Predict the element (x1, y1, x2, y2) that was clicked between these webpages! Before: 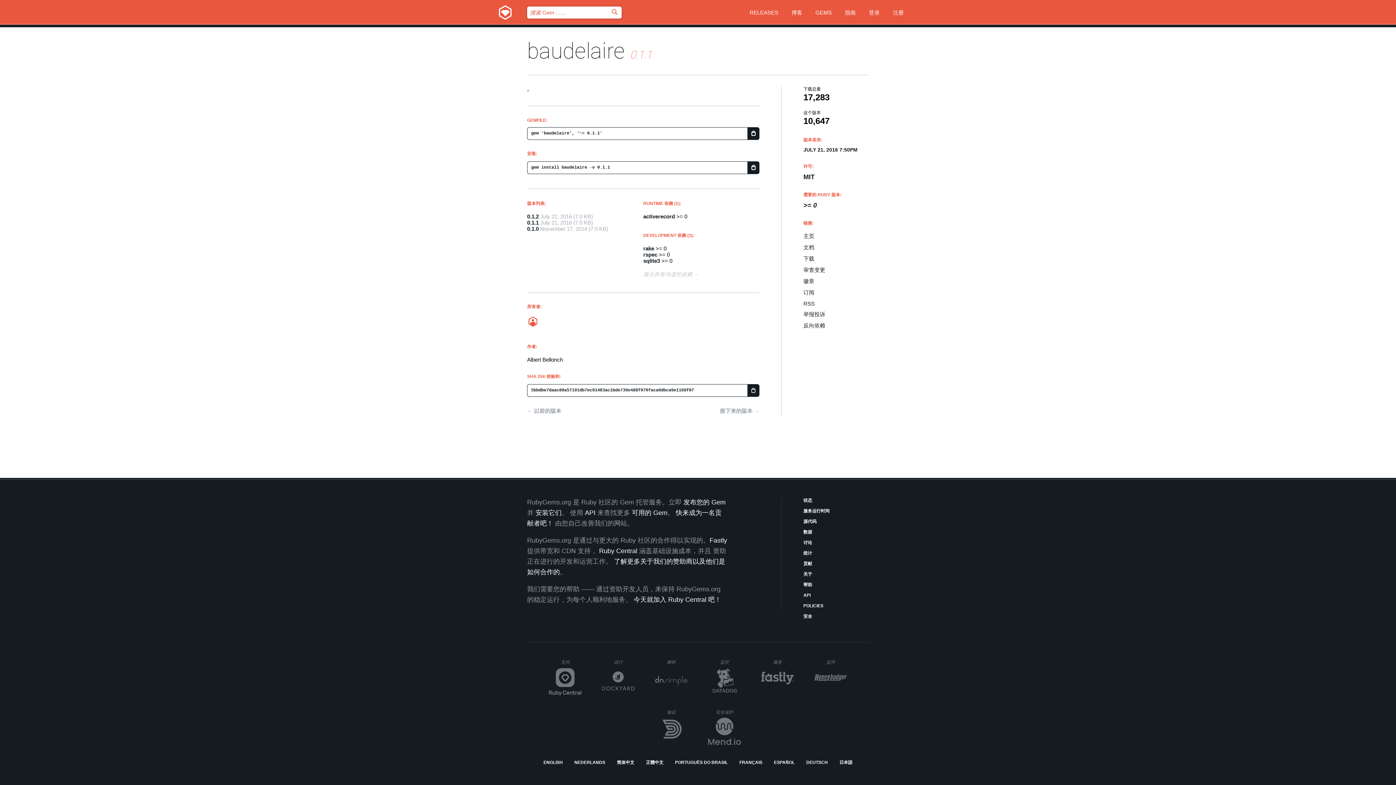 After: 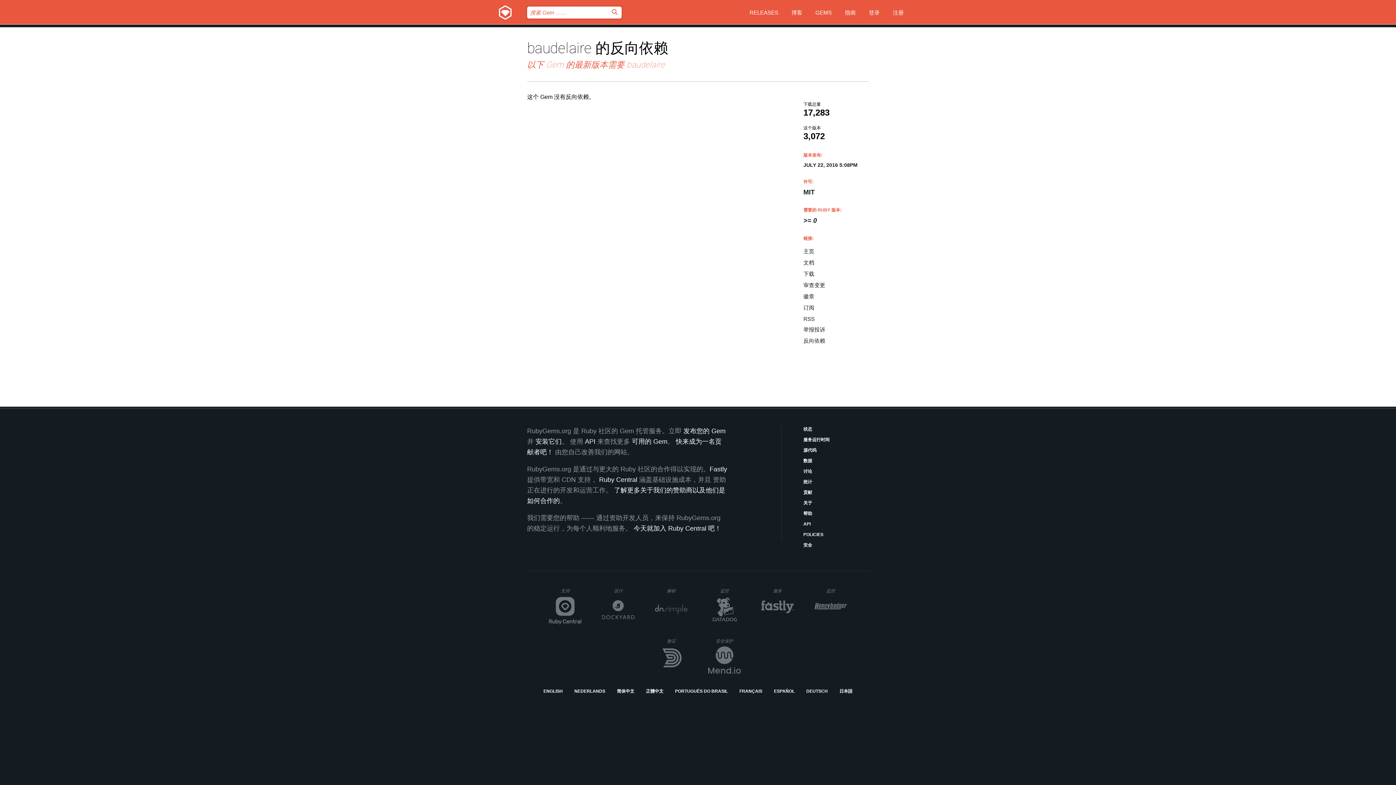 Action: bbox: (803, 322, 869, 329) label: 反向依赖